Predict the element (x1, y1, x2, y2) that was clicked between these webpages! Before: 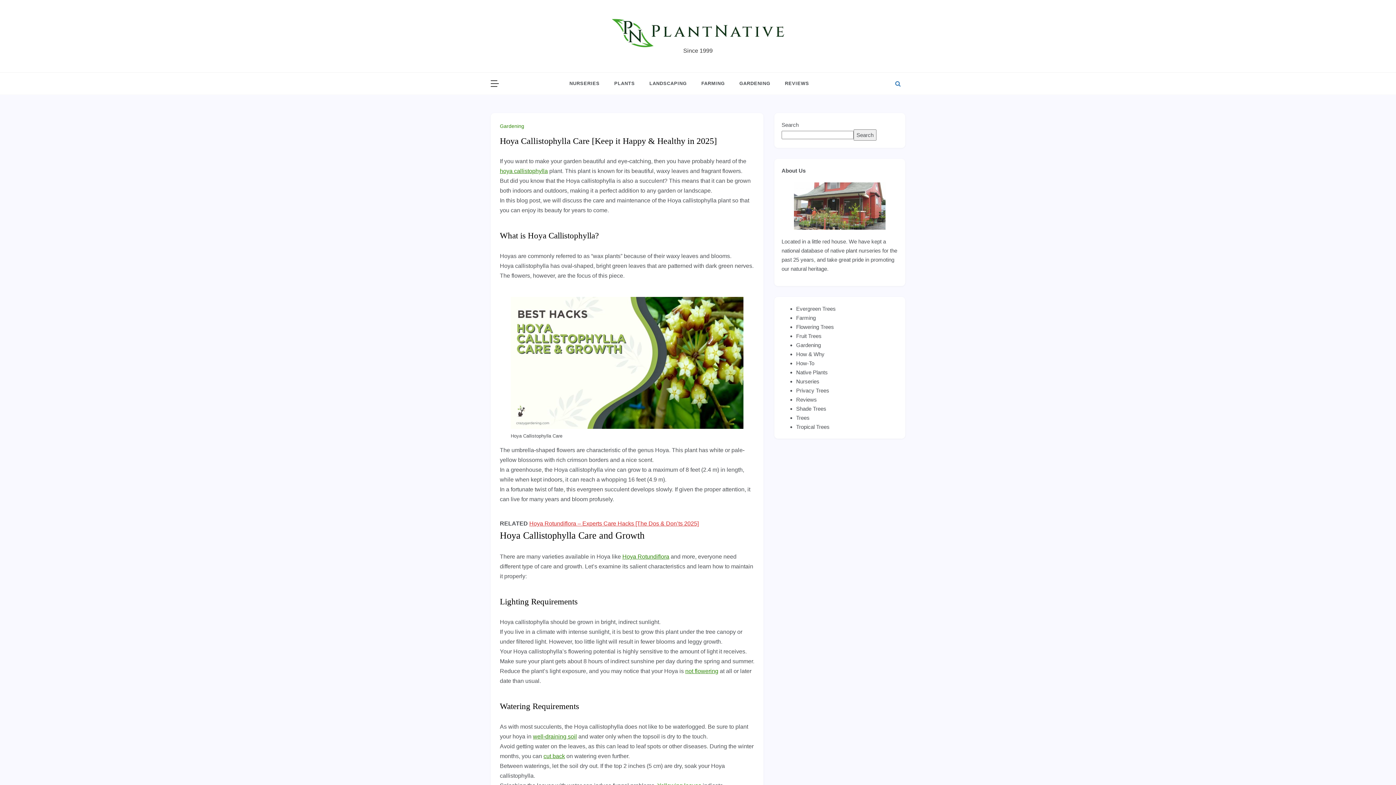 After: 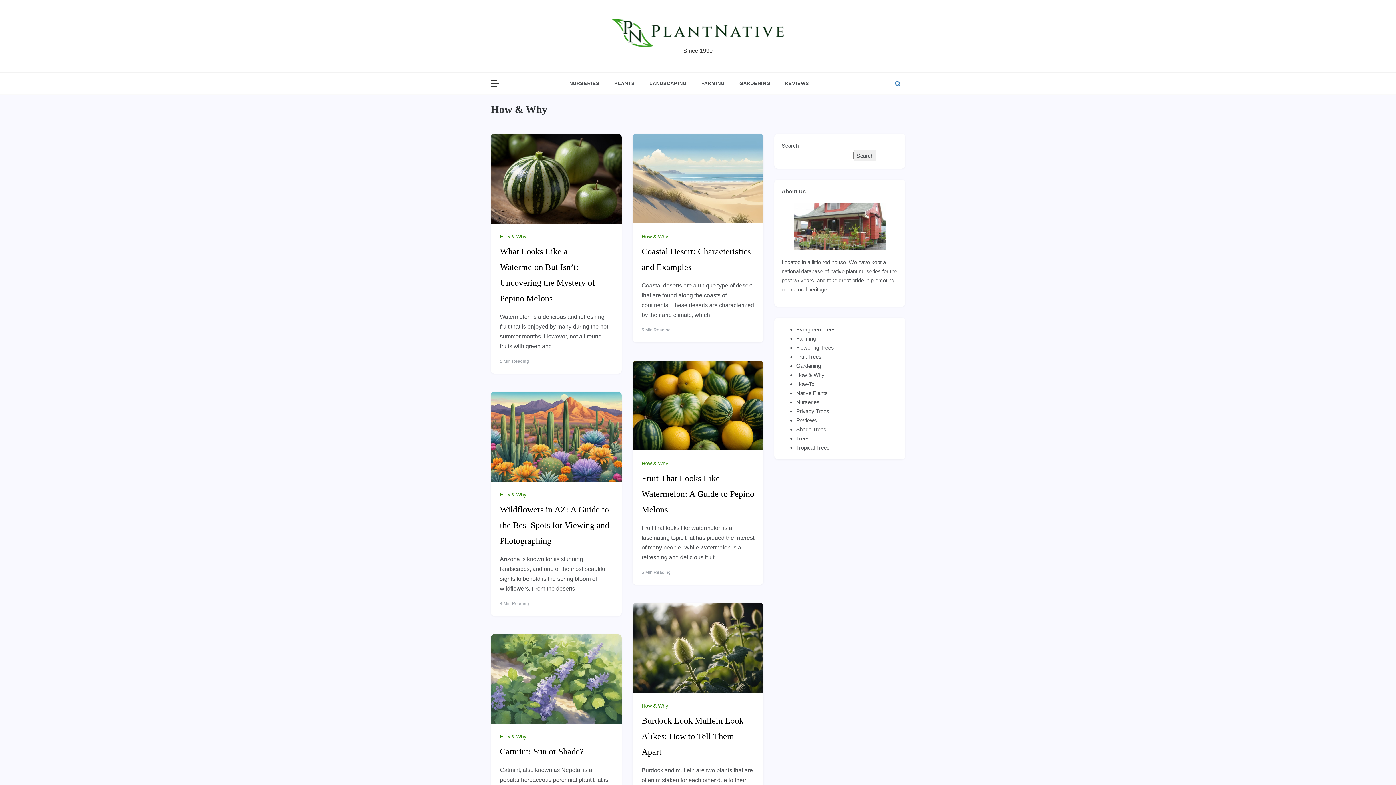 Action: label: How & Why bbox: (796, 351, 824, 357)